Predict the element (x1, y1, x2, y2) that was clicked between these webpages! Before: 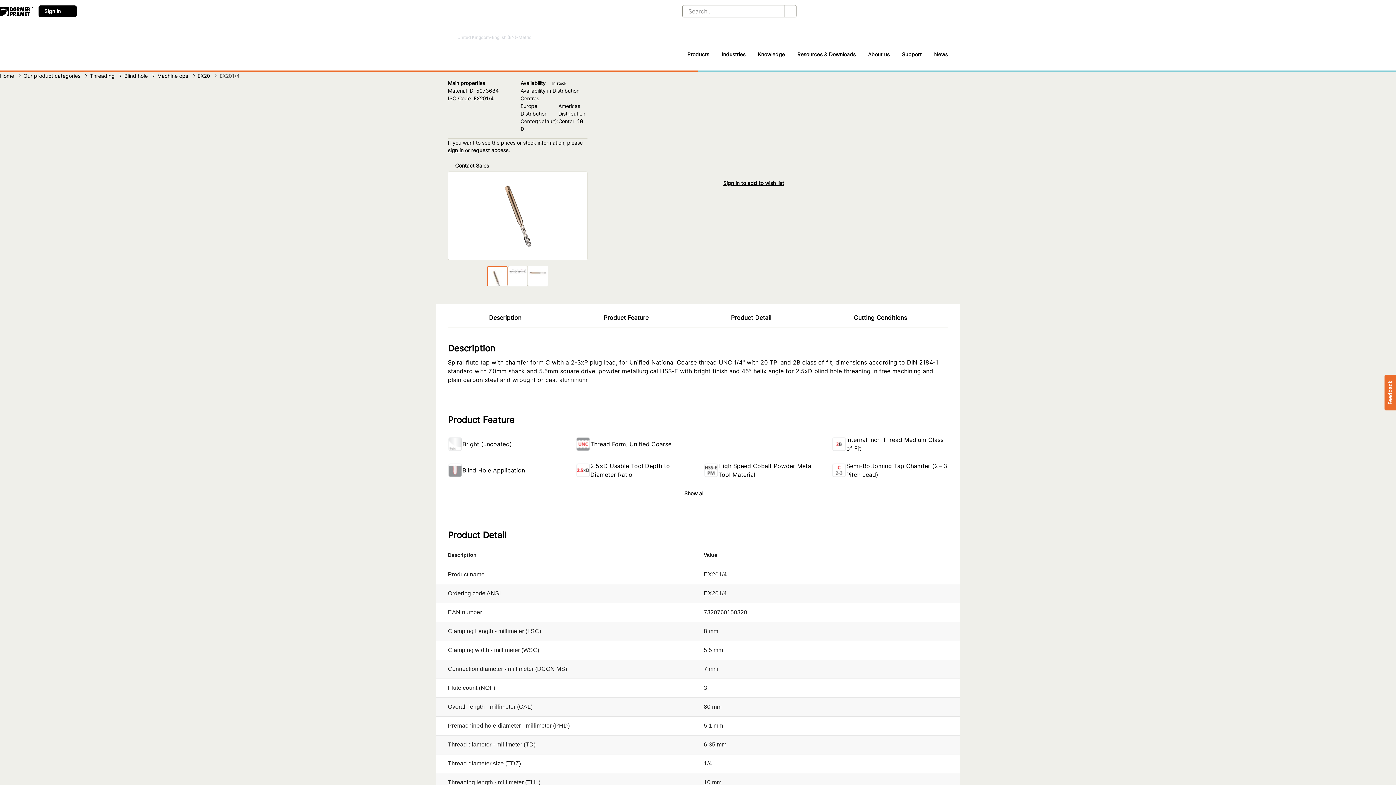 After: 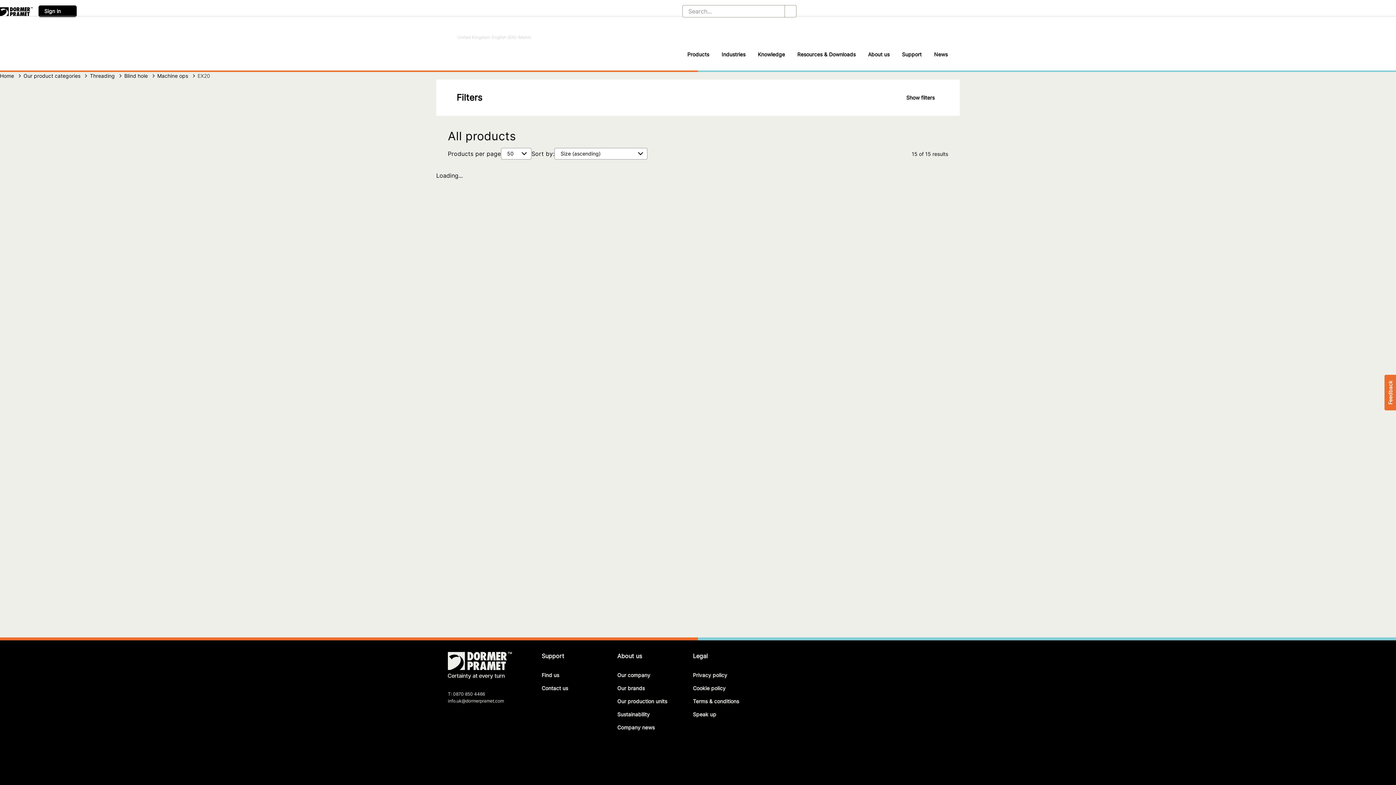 Action: label: EX20 bbox: (188, 72, 210, 79)